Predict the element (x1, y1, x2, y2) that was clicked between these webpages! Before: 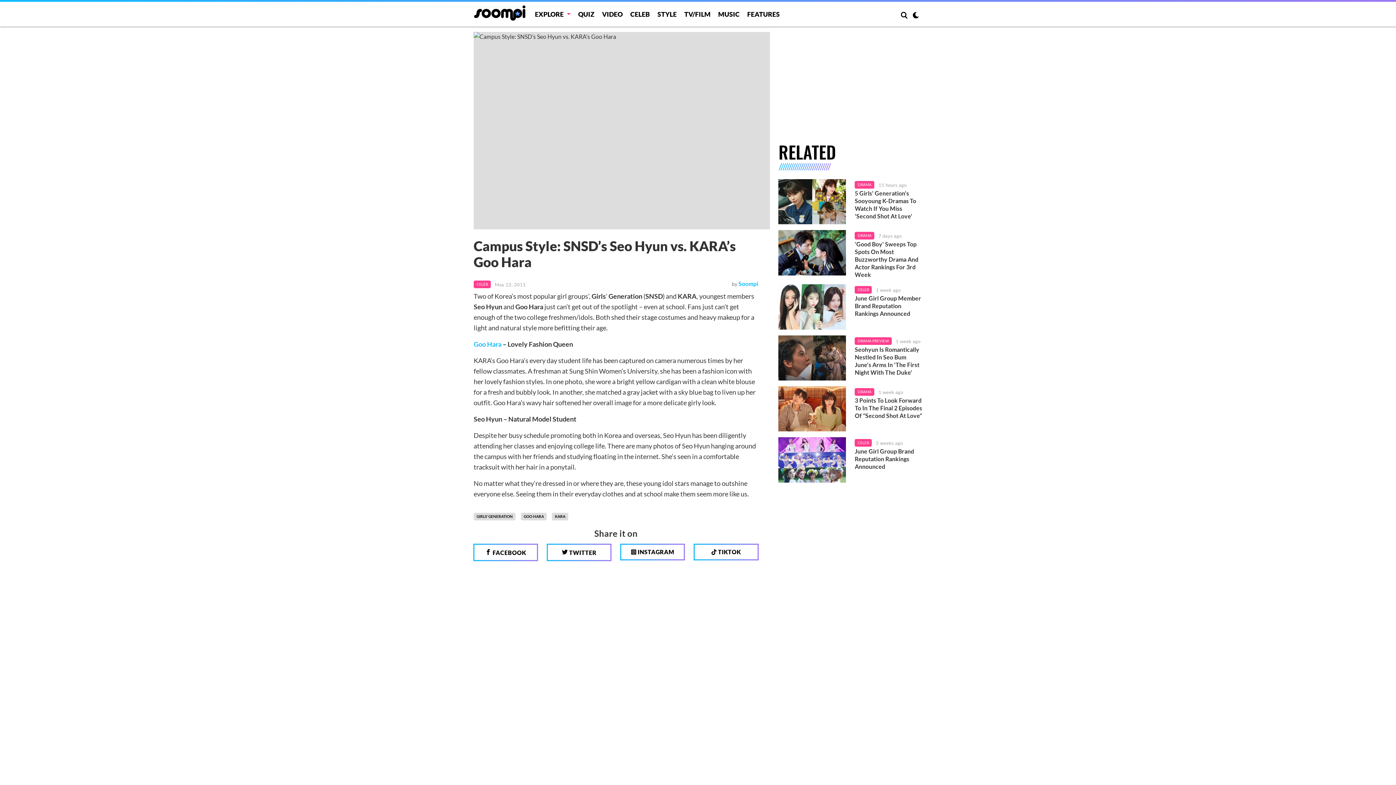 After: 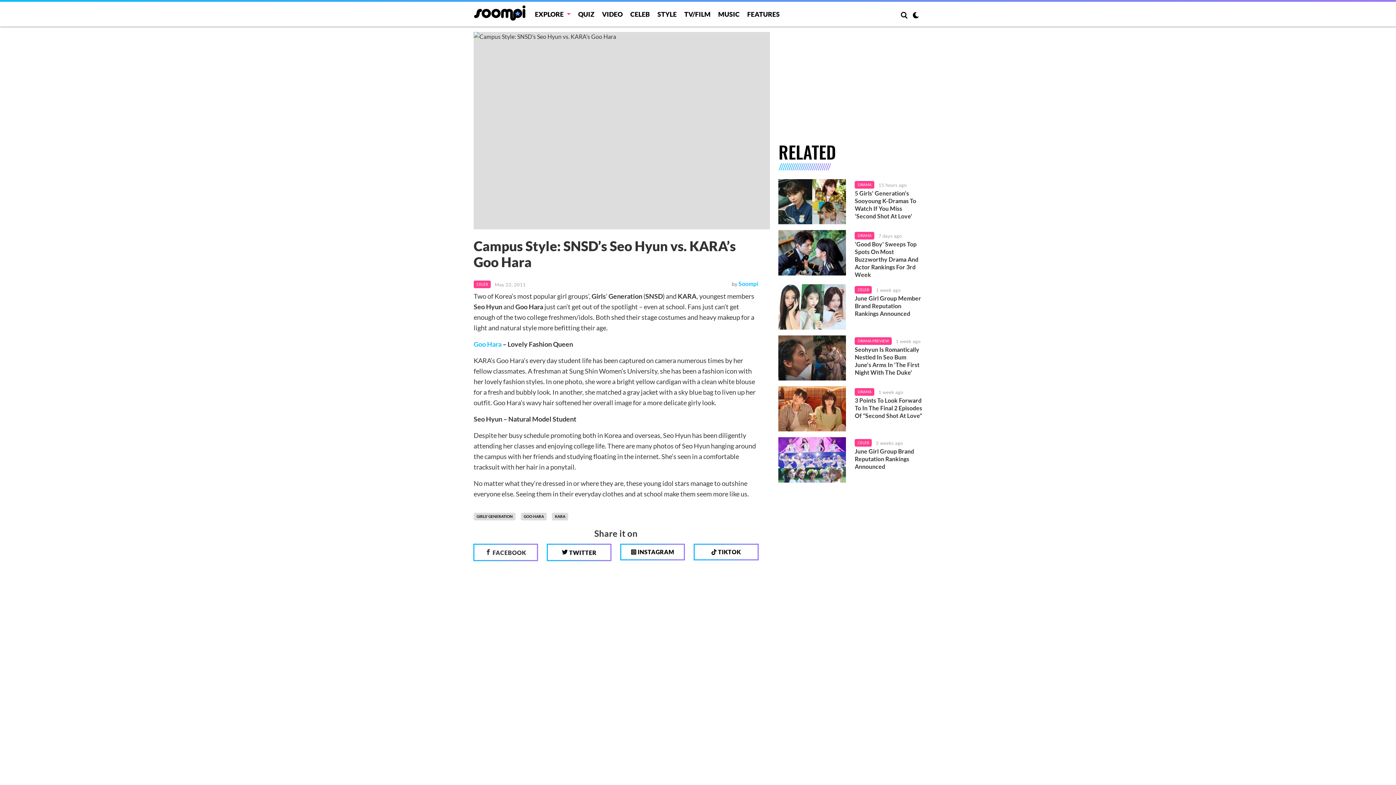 Action: label:  FACEBOOK bbox: (473, 543, 538, 561)